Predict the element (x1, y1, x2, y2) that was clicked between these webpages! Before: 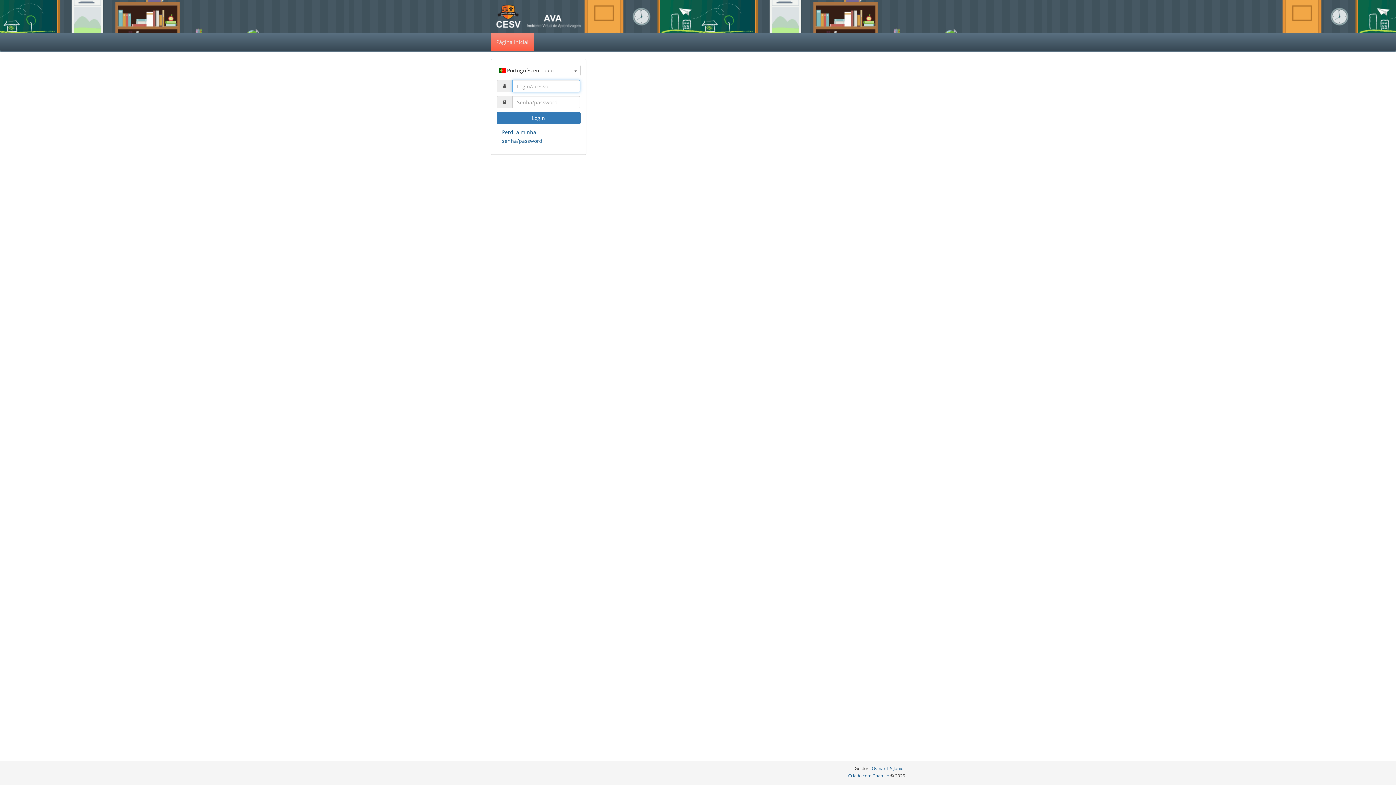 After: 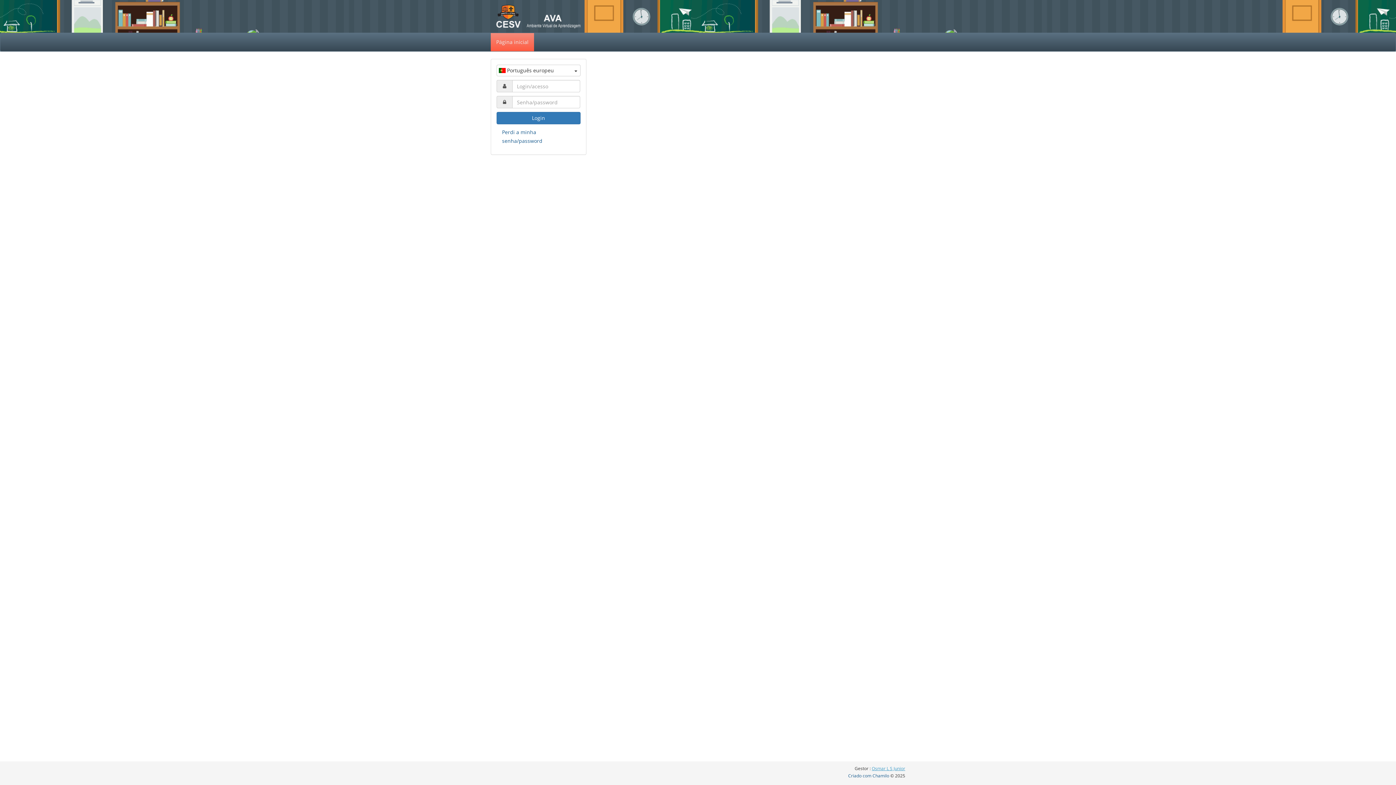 Action: label: Osmar L S Junior bbox: (872, 765, 905, 772)